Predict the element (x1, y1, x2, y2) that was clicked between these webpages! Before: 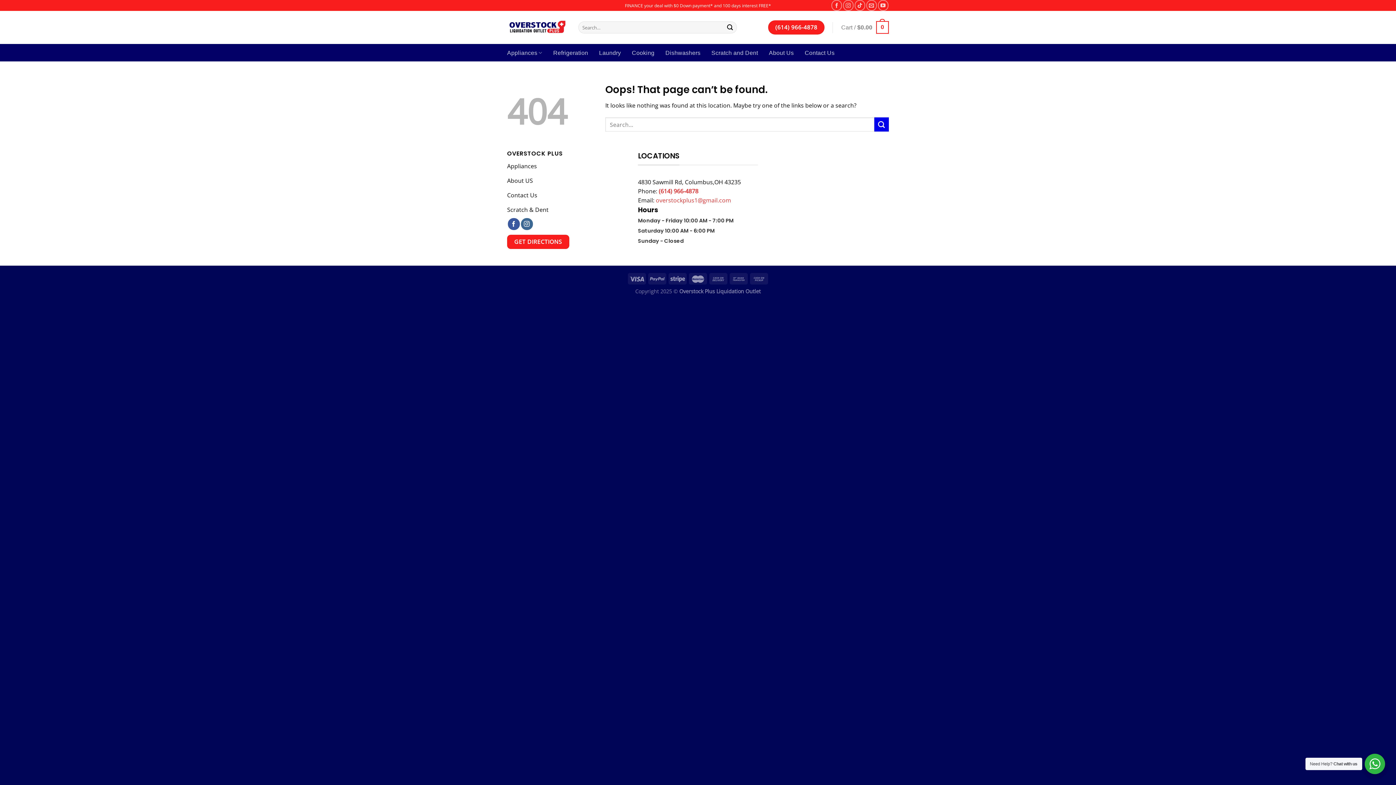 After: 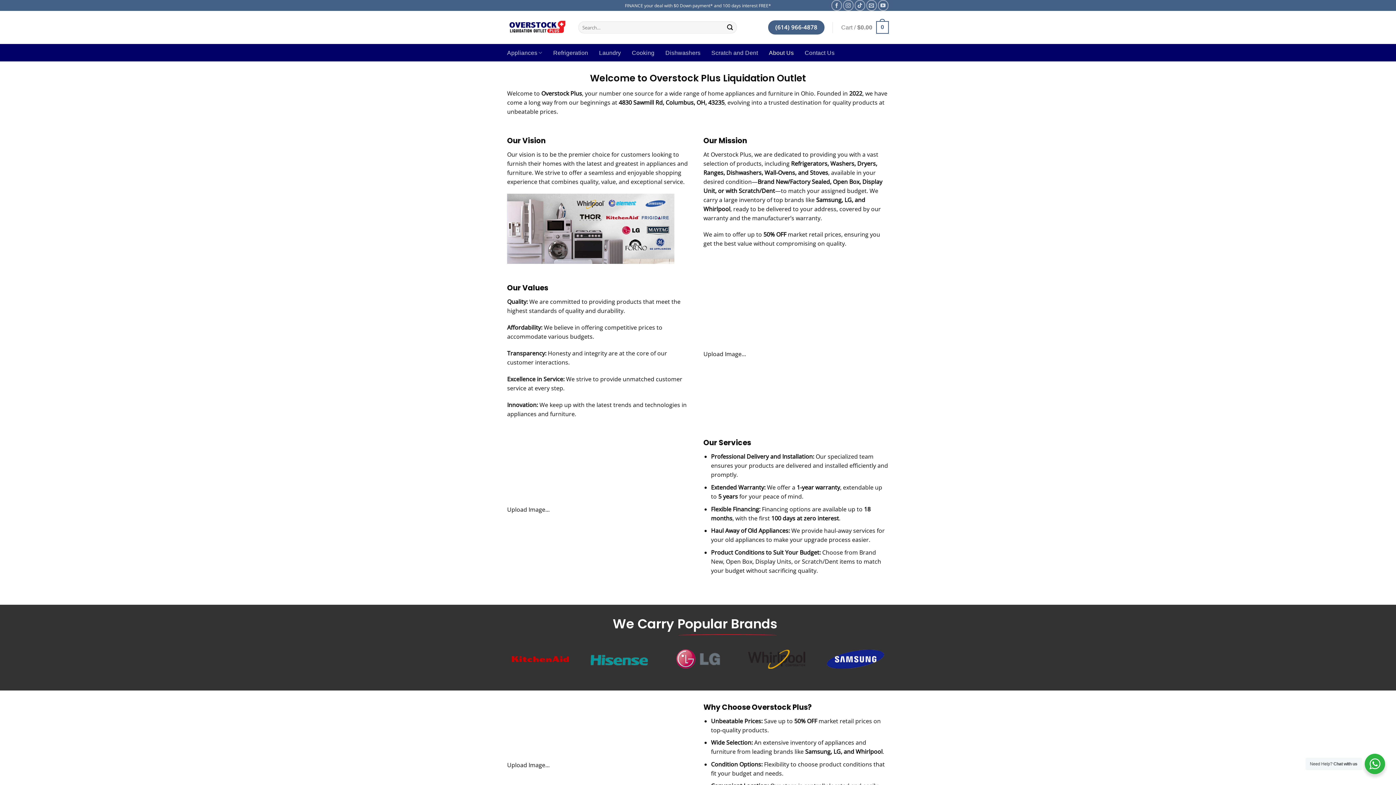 Action: bbox: (507, 174, 627, 189) label: About US